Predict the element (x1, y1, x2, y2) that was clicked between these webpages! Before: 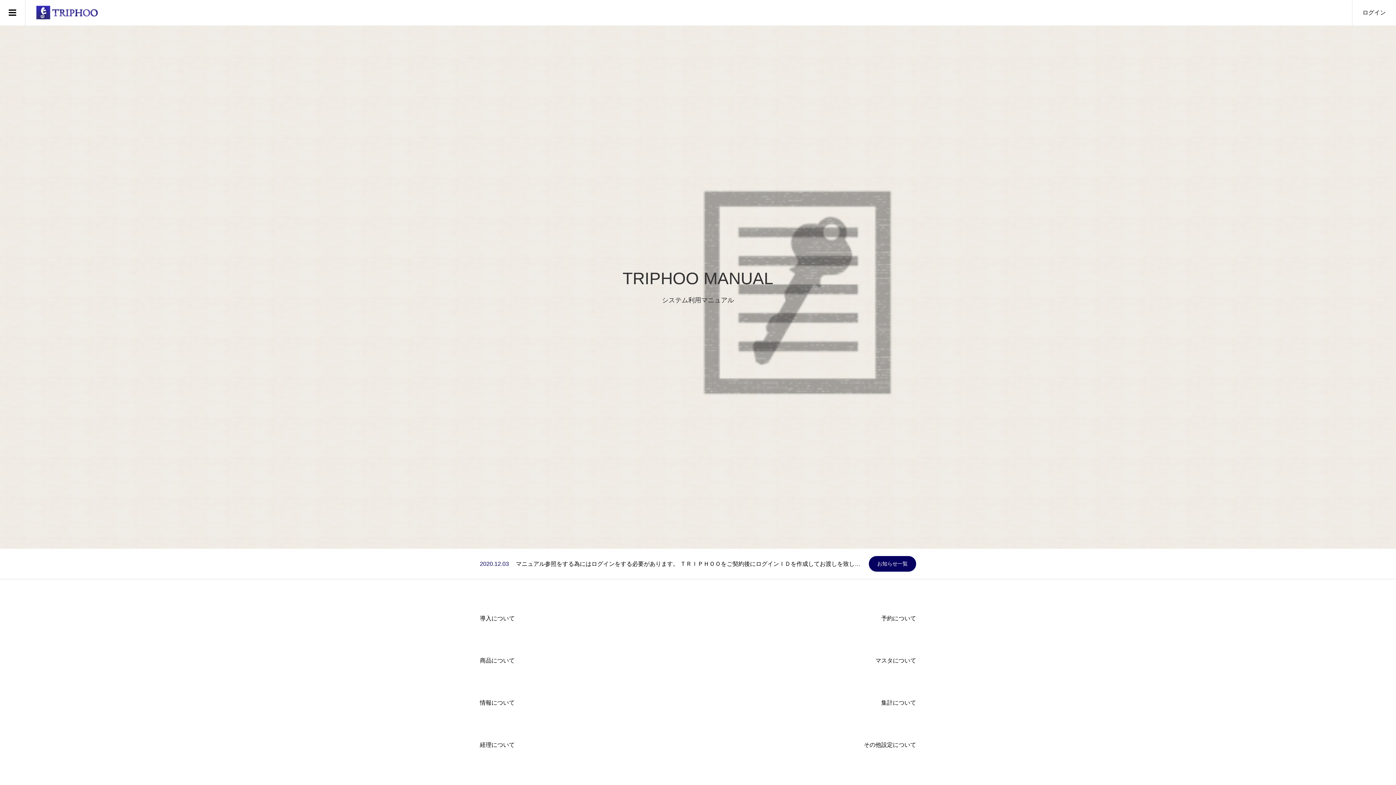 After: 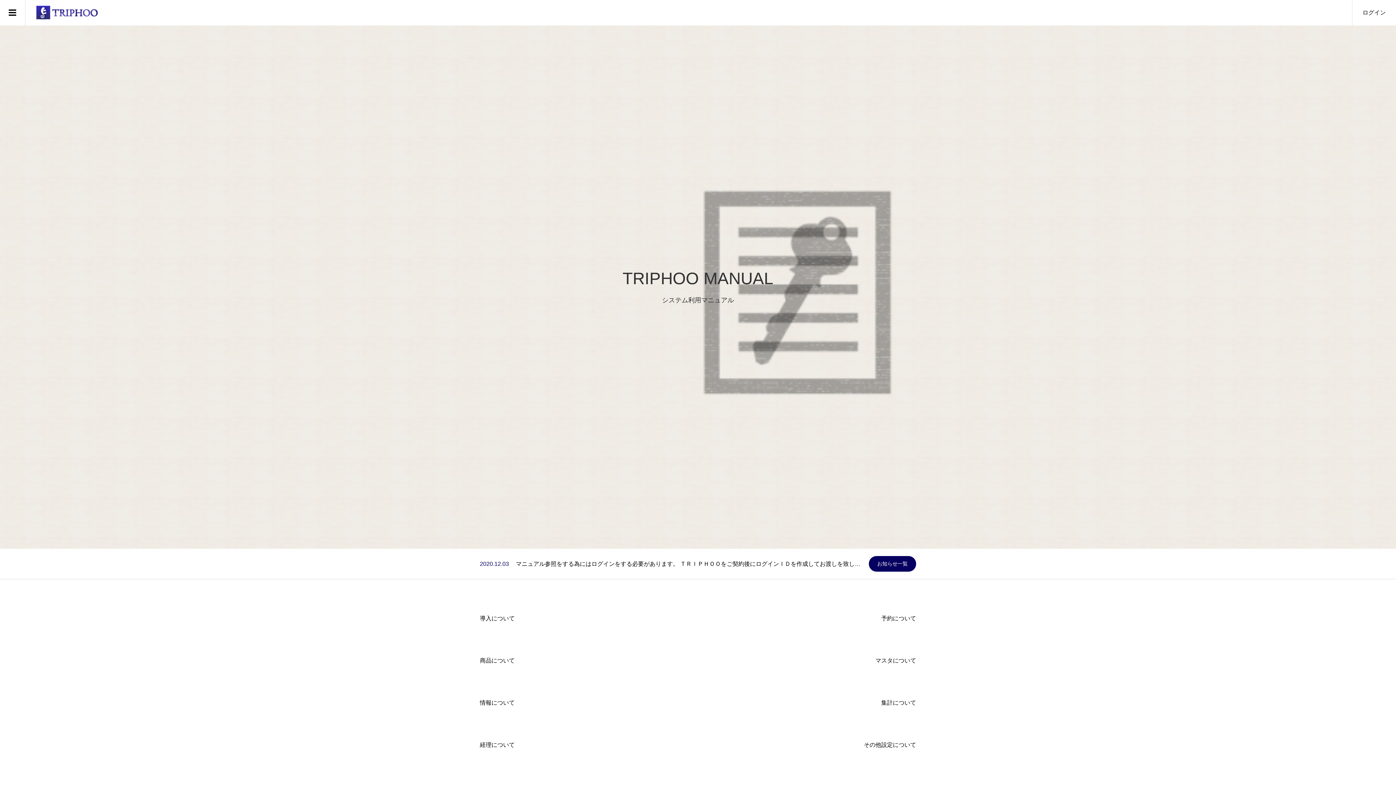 Action: bbox: (34, 1, 99, 23)